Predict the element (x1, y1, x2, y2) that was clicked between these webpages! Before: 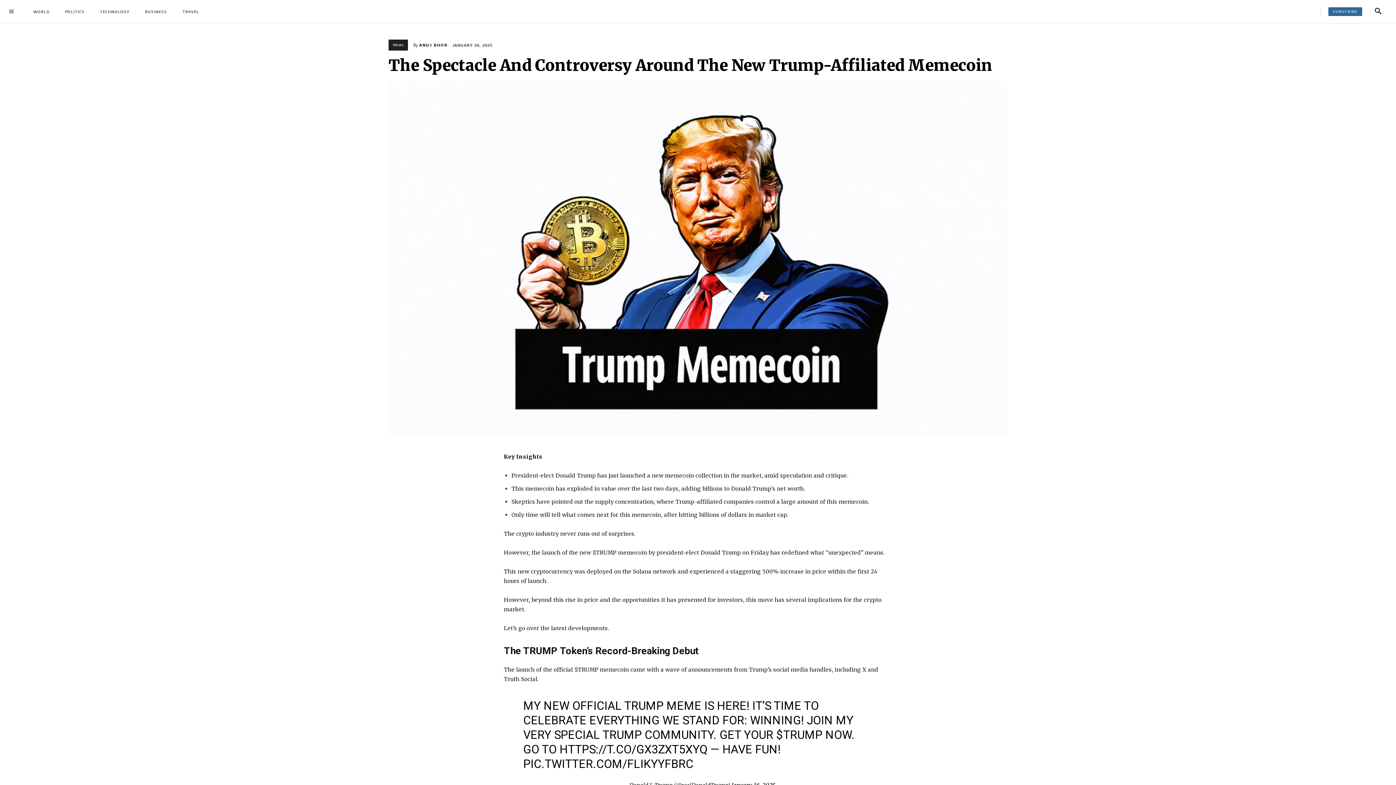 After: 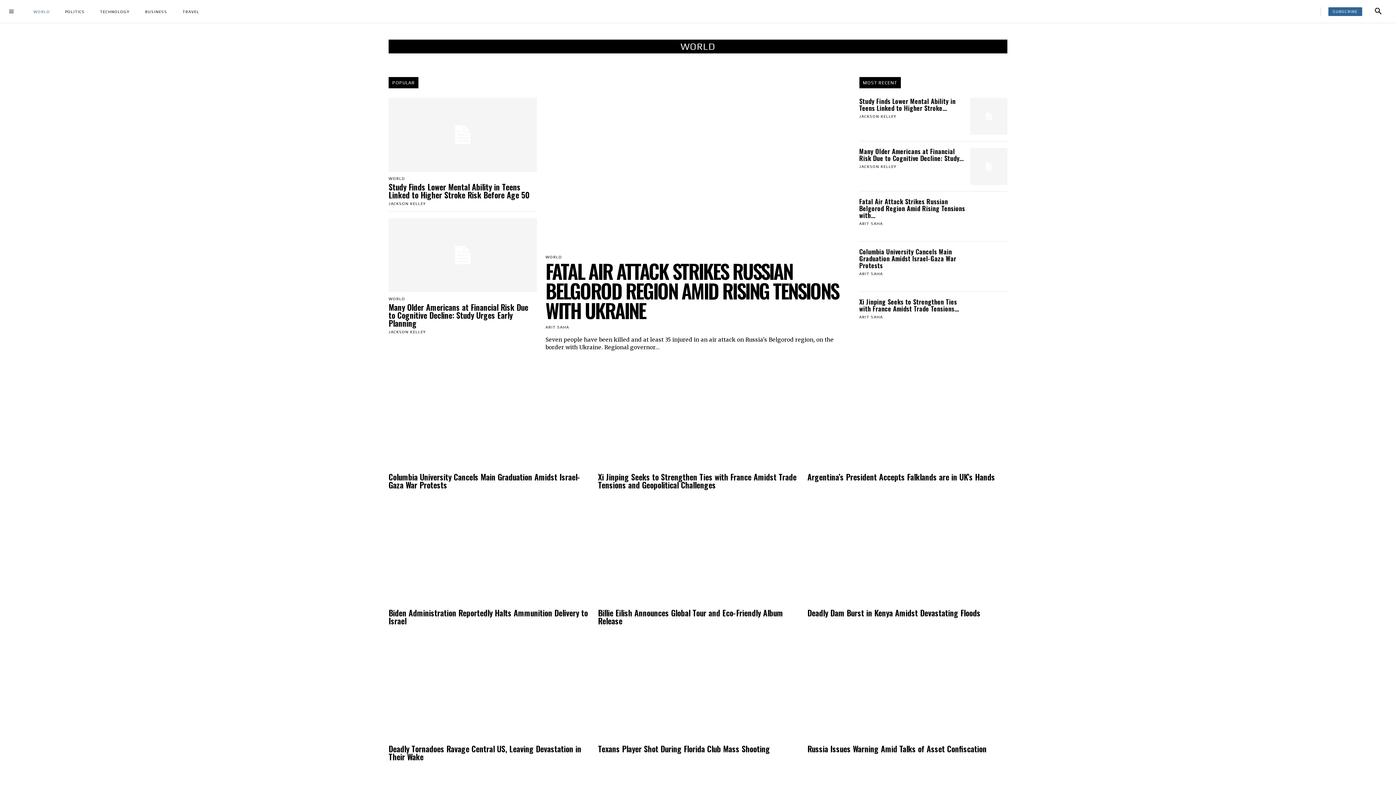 Action: label: WORLD bbox: (28, 0, 54, 23)